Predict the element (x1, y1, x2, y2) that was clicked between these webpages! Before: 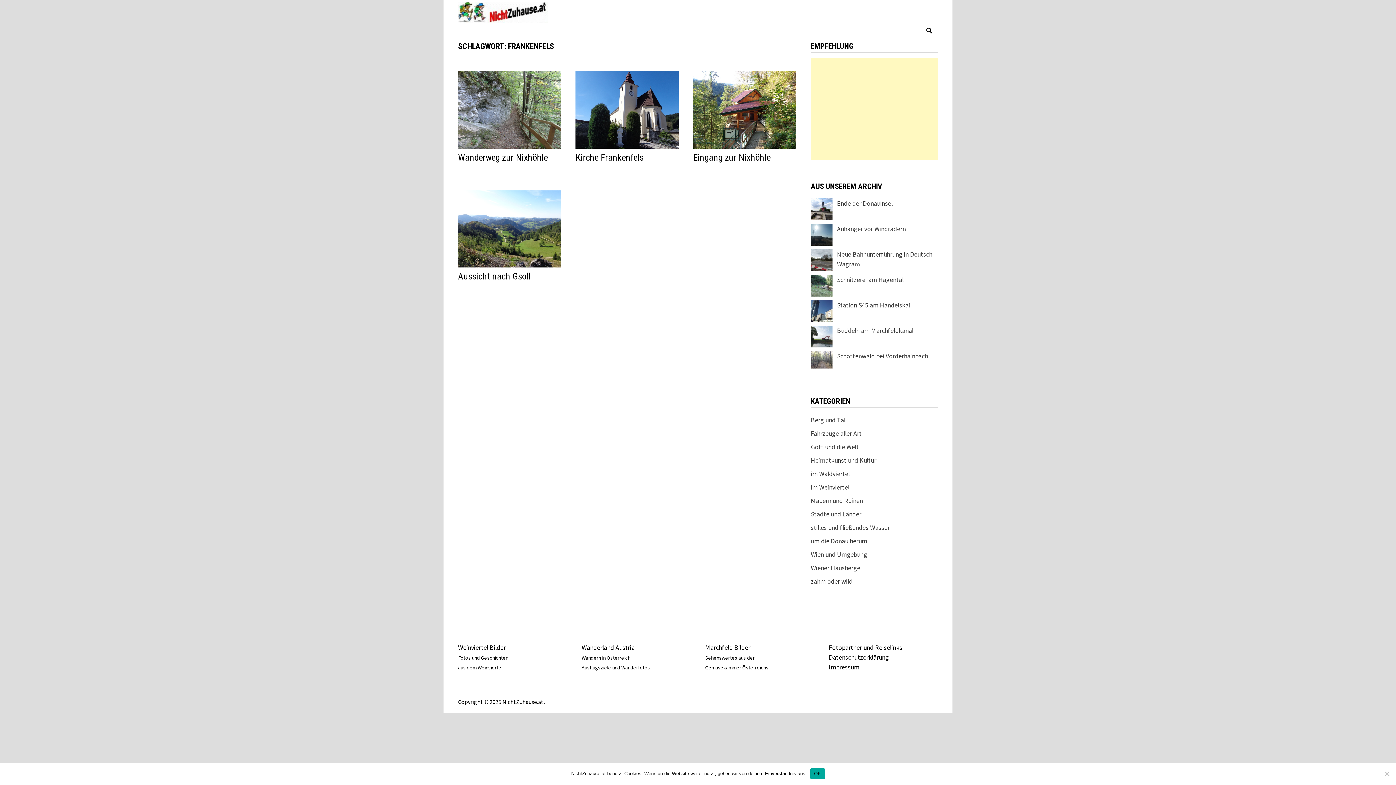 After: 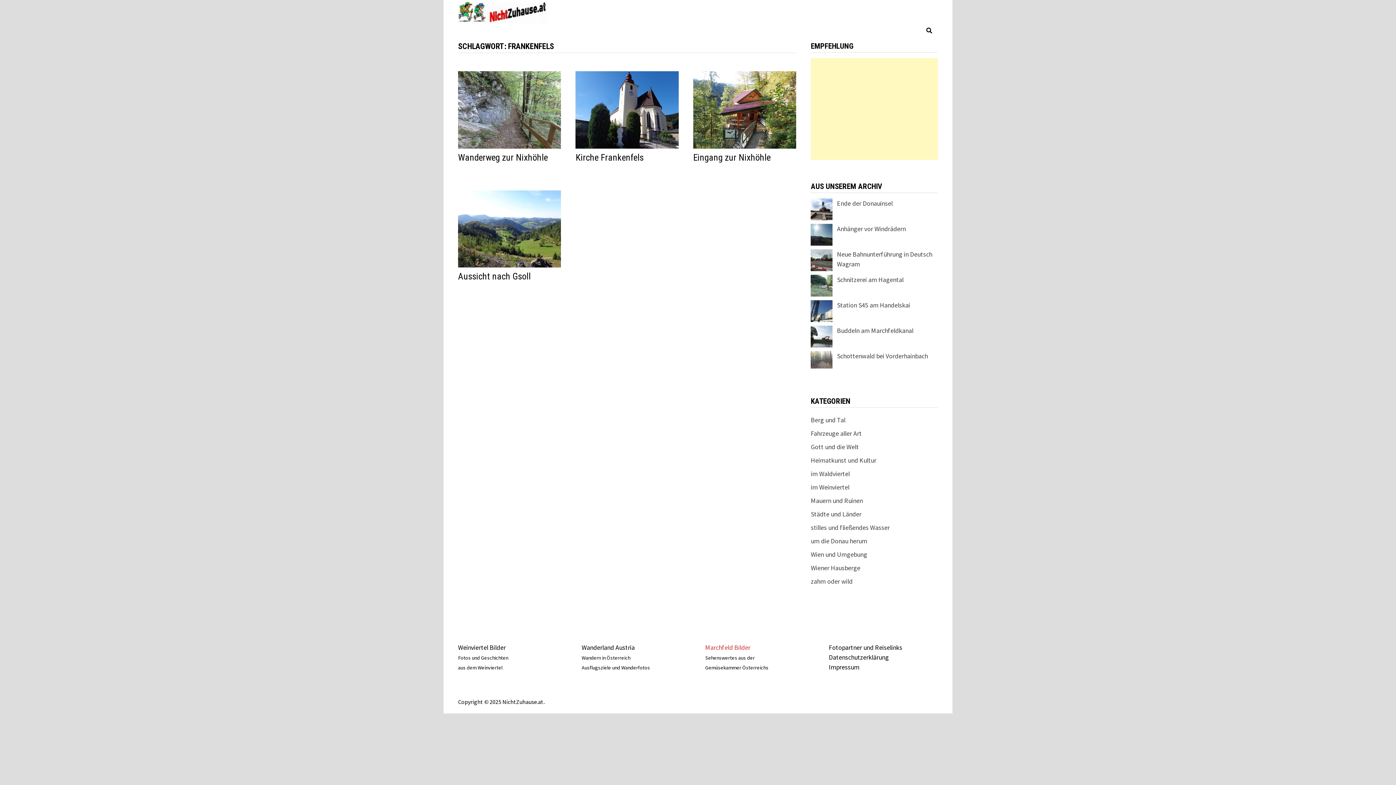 Action: bbox: (705, 643, 750, 652) label: Marchfeld Bilder